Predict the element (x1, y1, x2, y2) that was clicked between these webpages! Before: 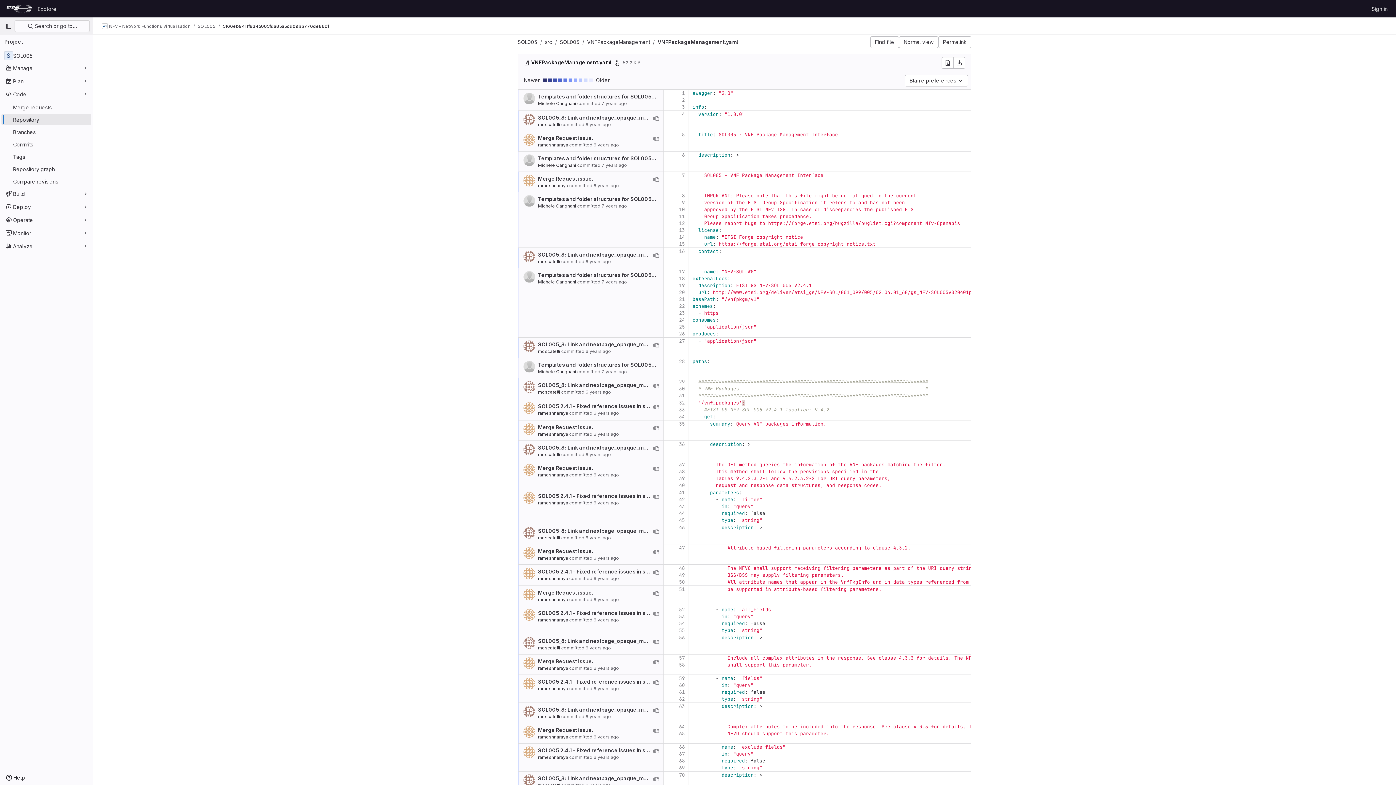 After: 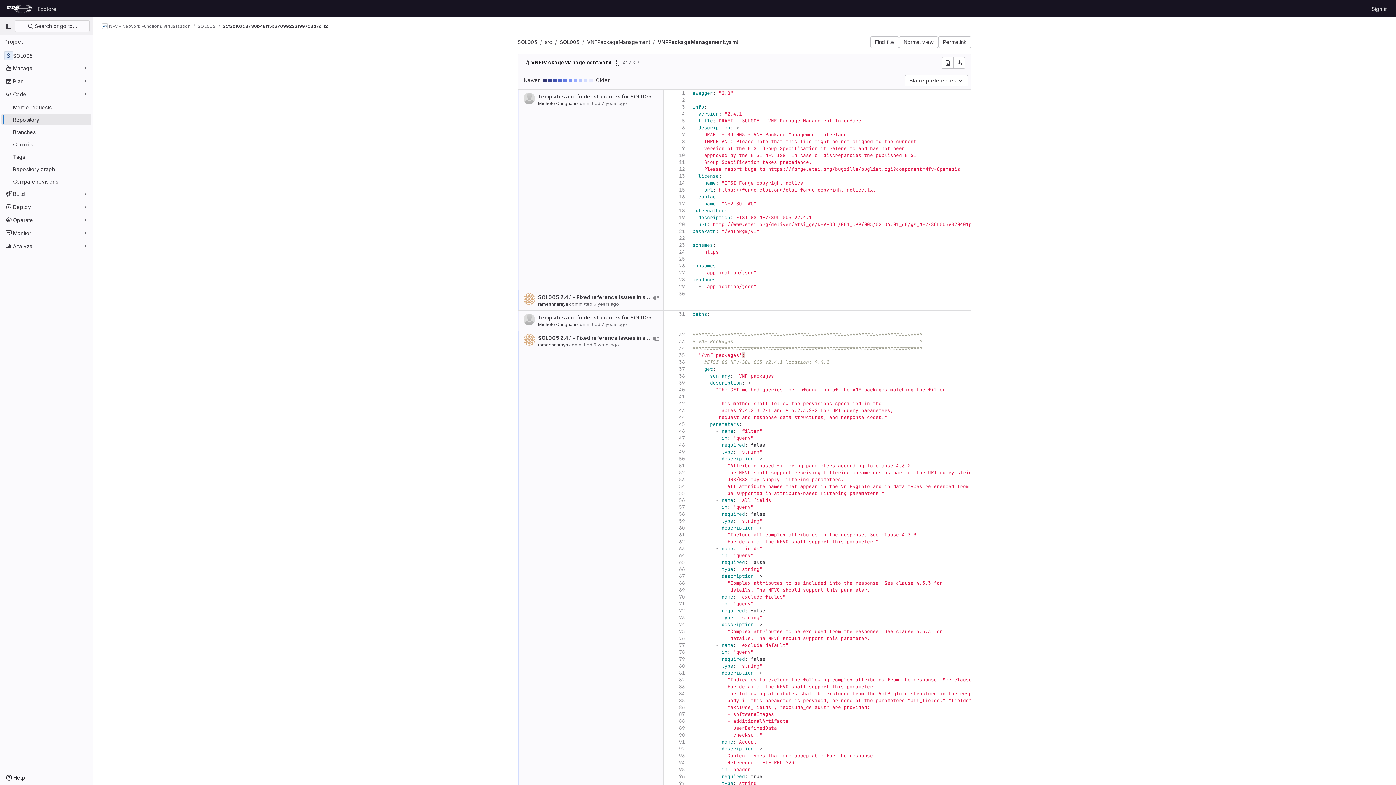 Action: bbox: (653, 425, 659, 431) label: View blame prior to this change